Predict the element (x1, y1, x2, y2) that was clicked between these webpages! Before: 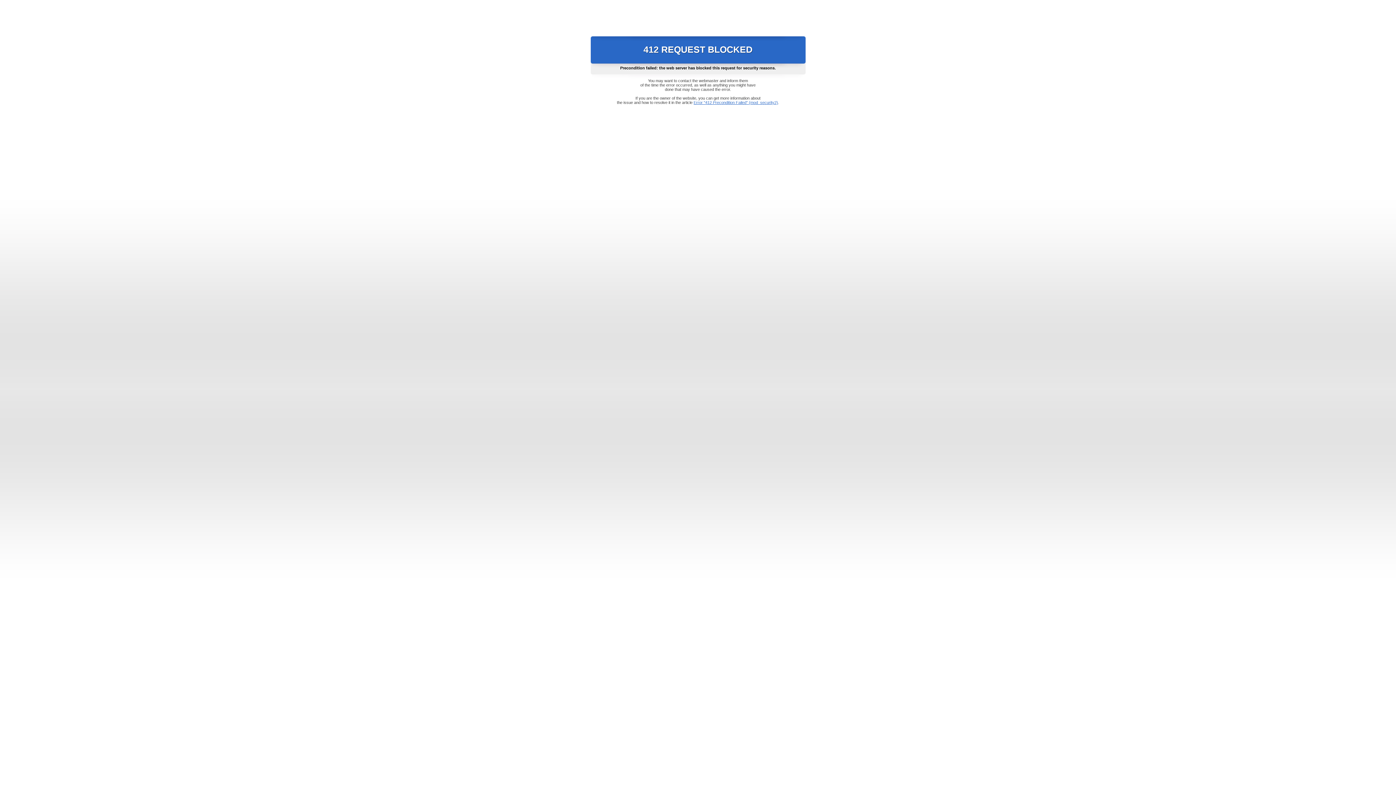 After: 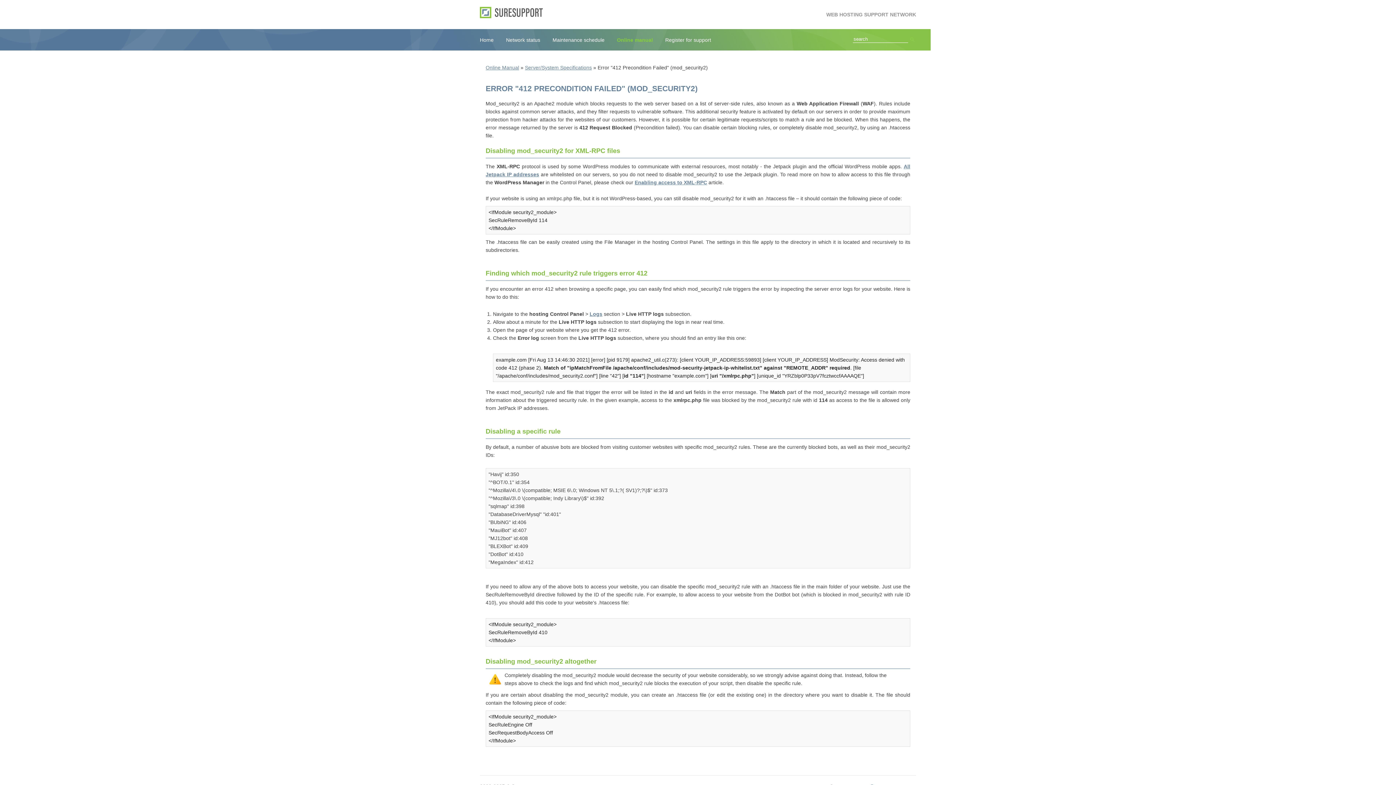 Action: bbox: (693, 100, 778, 104) label: Error "412 Precondition Failed" (mod_security2)